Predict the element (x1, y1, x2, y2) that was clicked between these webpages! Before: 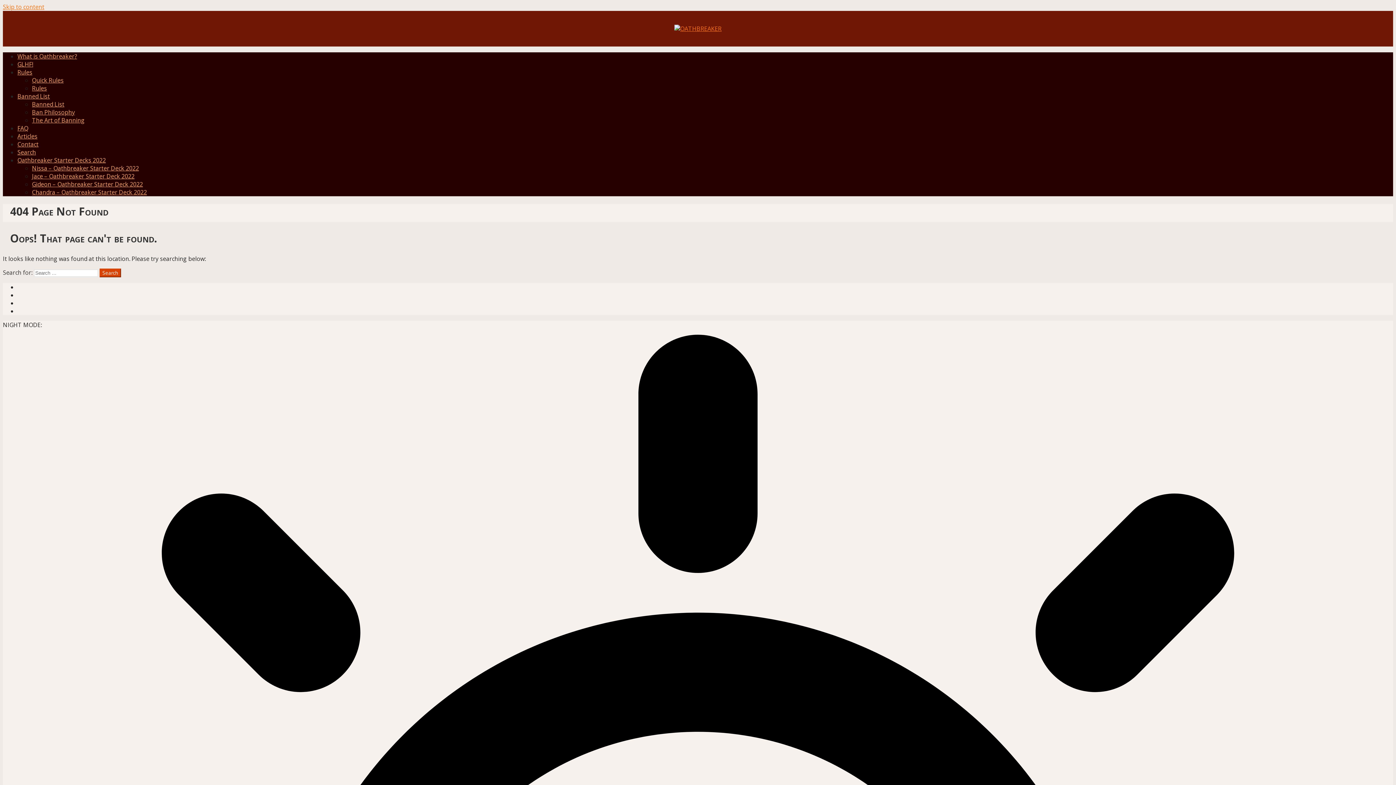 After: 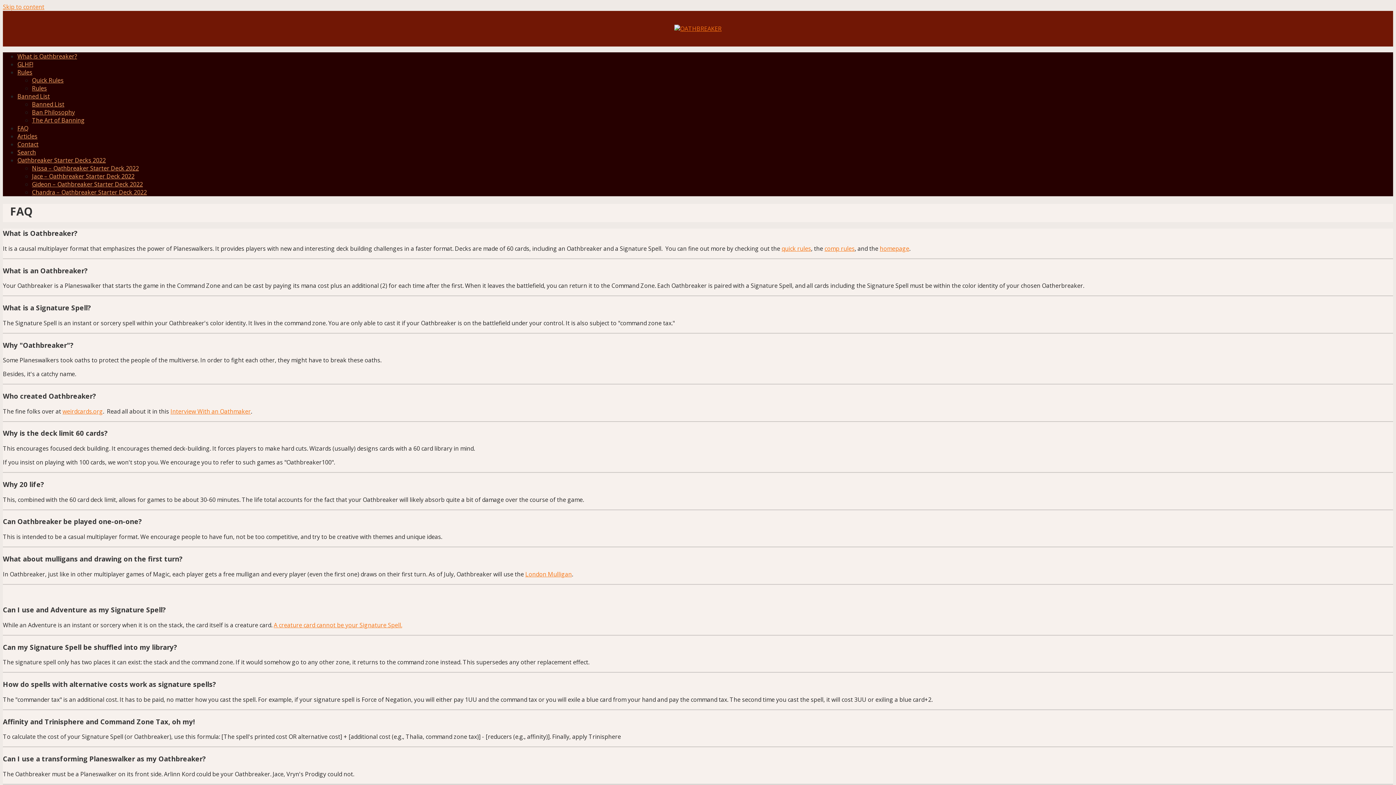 Action: bbox: (17, 124, 28, 132) label: FAQ